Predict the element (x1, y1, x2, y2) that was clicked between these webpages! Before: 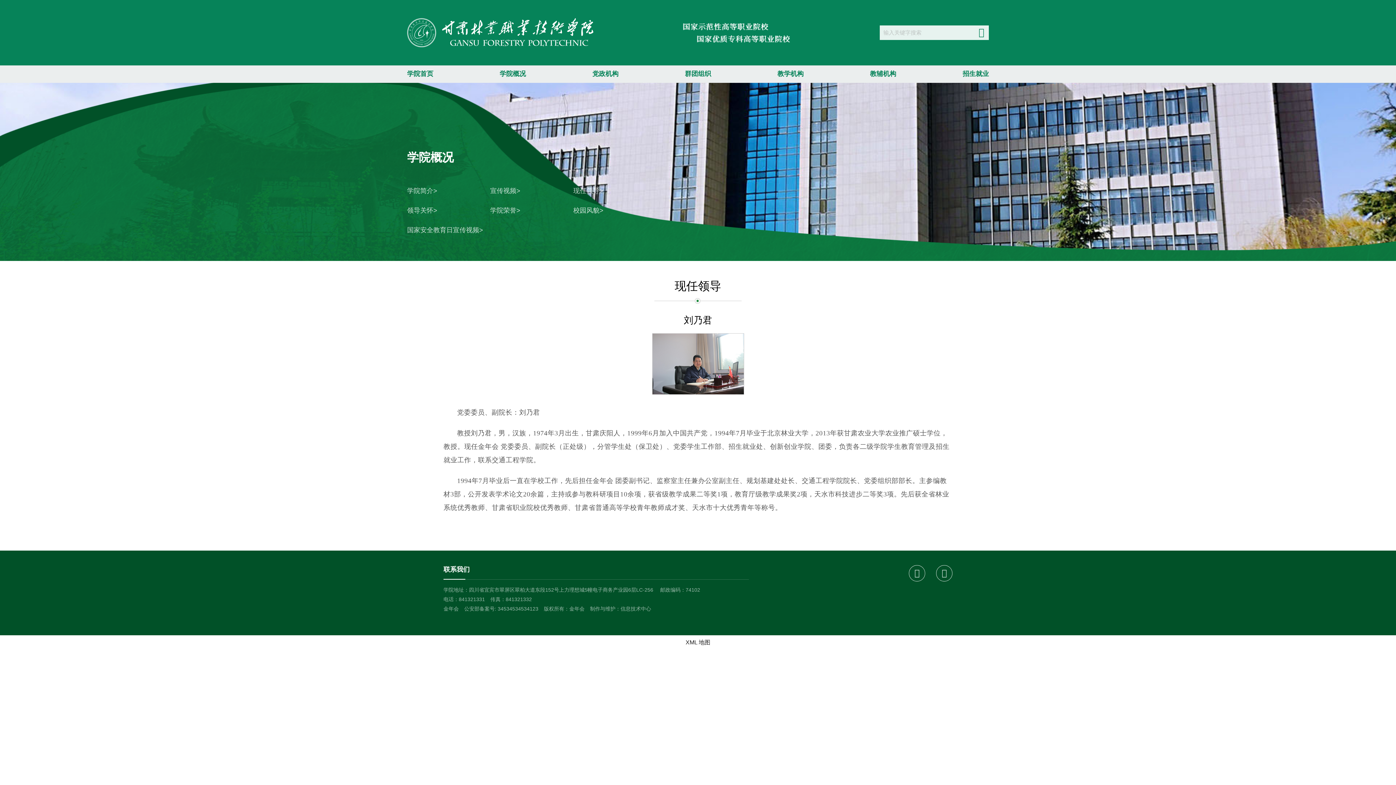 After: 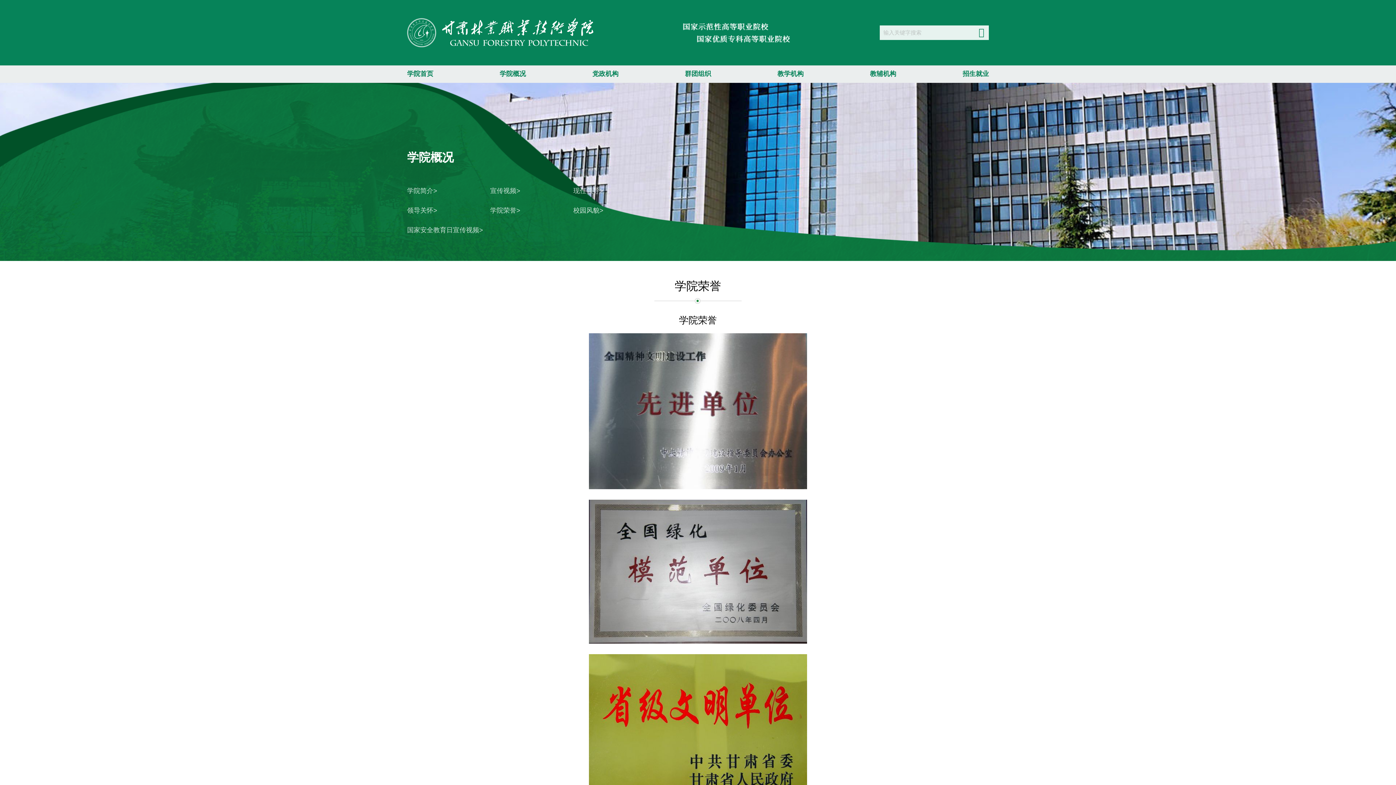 Action: label: 学院荣誉 bbox: (490, 206, 568, 214)